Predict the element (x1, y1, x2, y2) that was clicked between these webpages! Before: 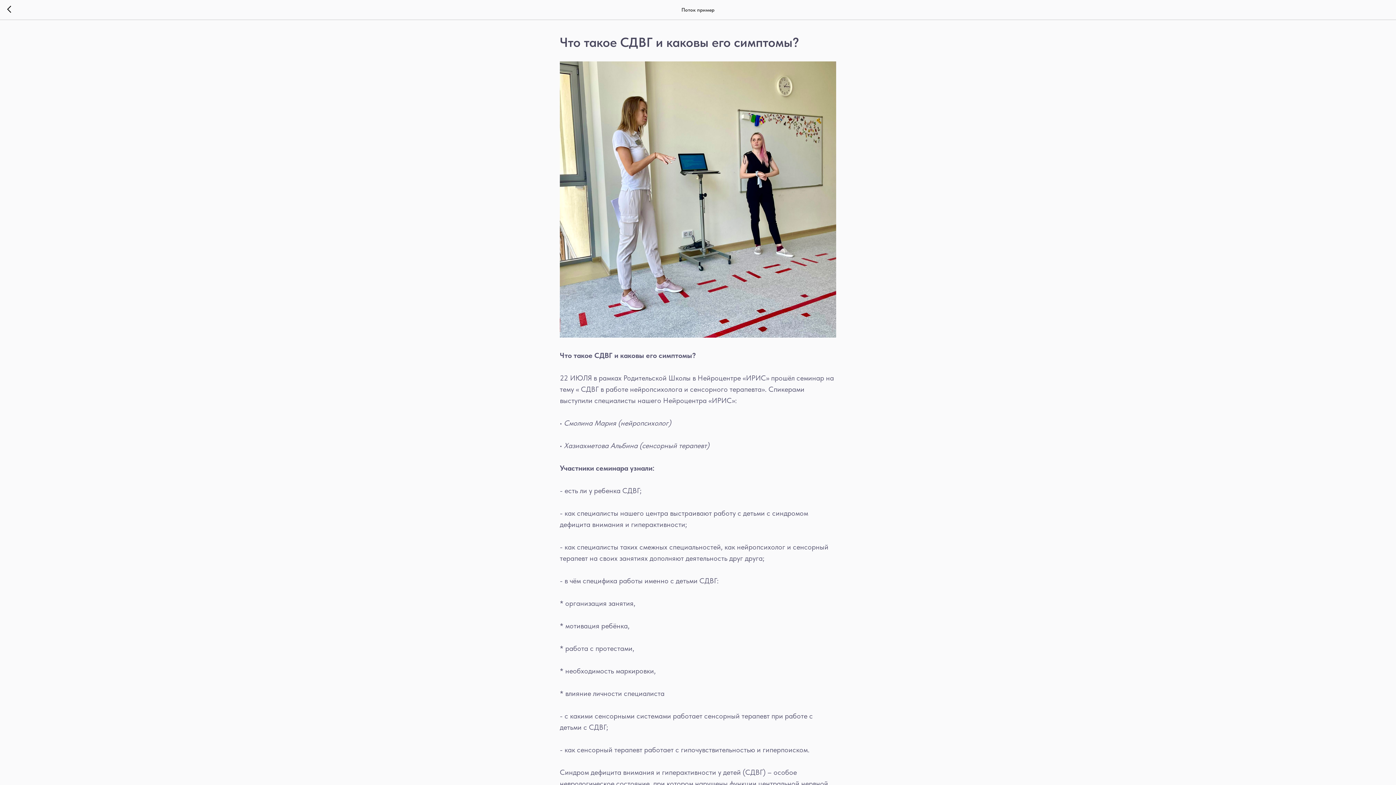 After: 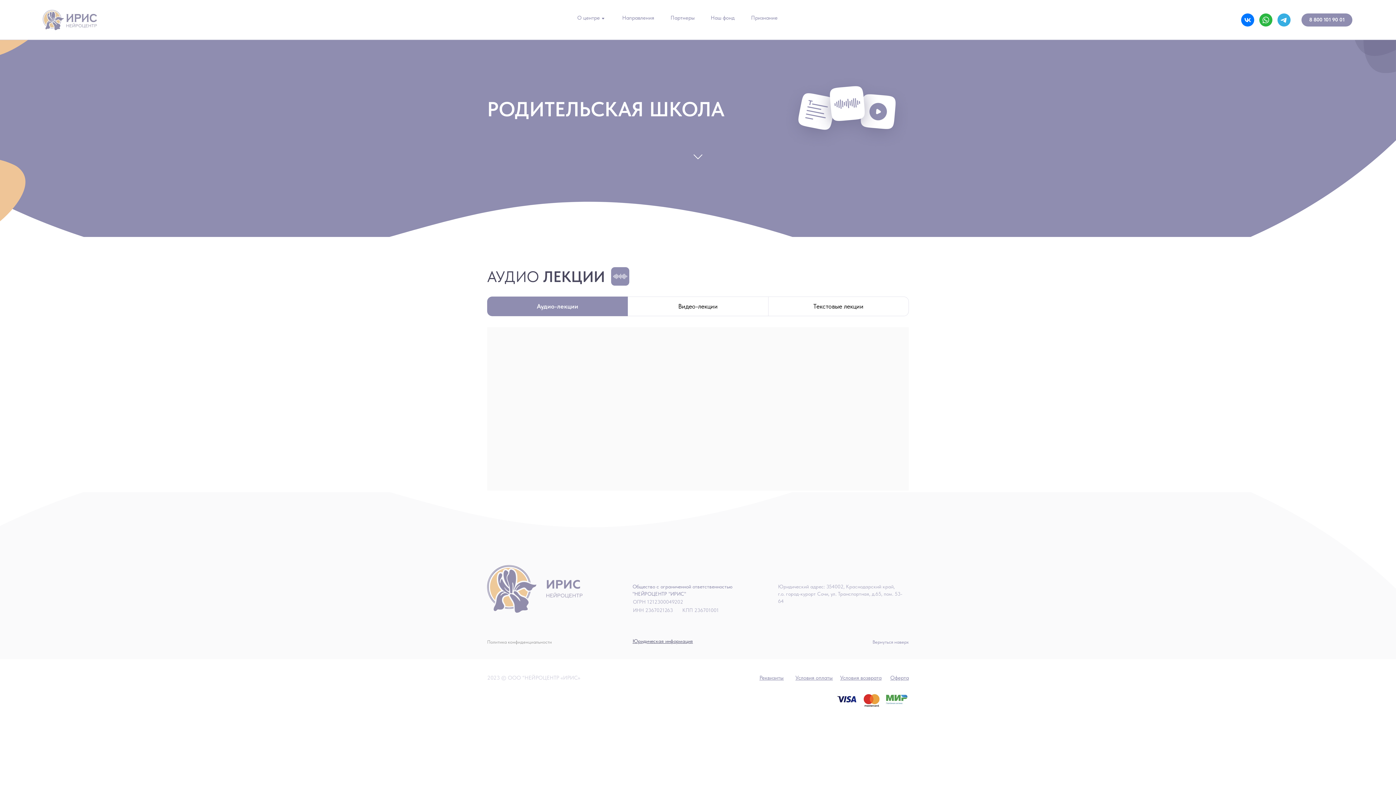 Action: bbox: (7, 5, 15, 14)